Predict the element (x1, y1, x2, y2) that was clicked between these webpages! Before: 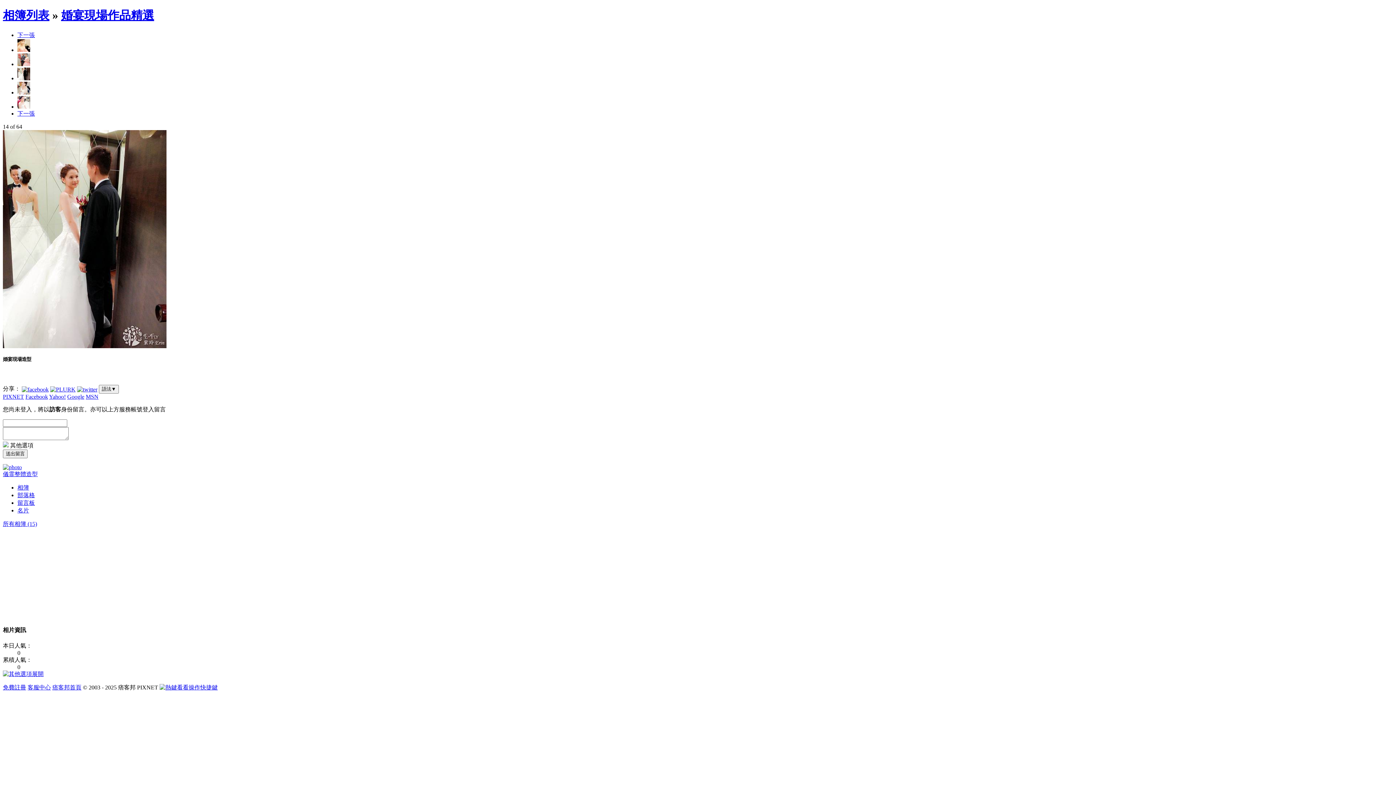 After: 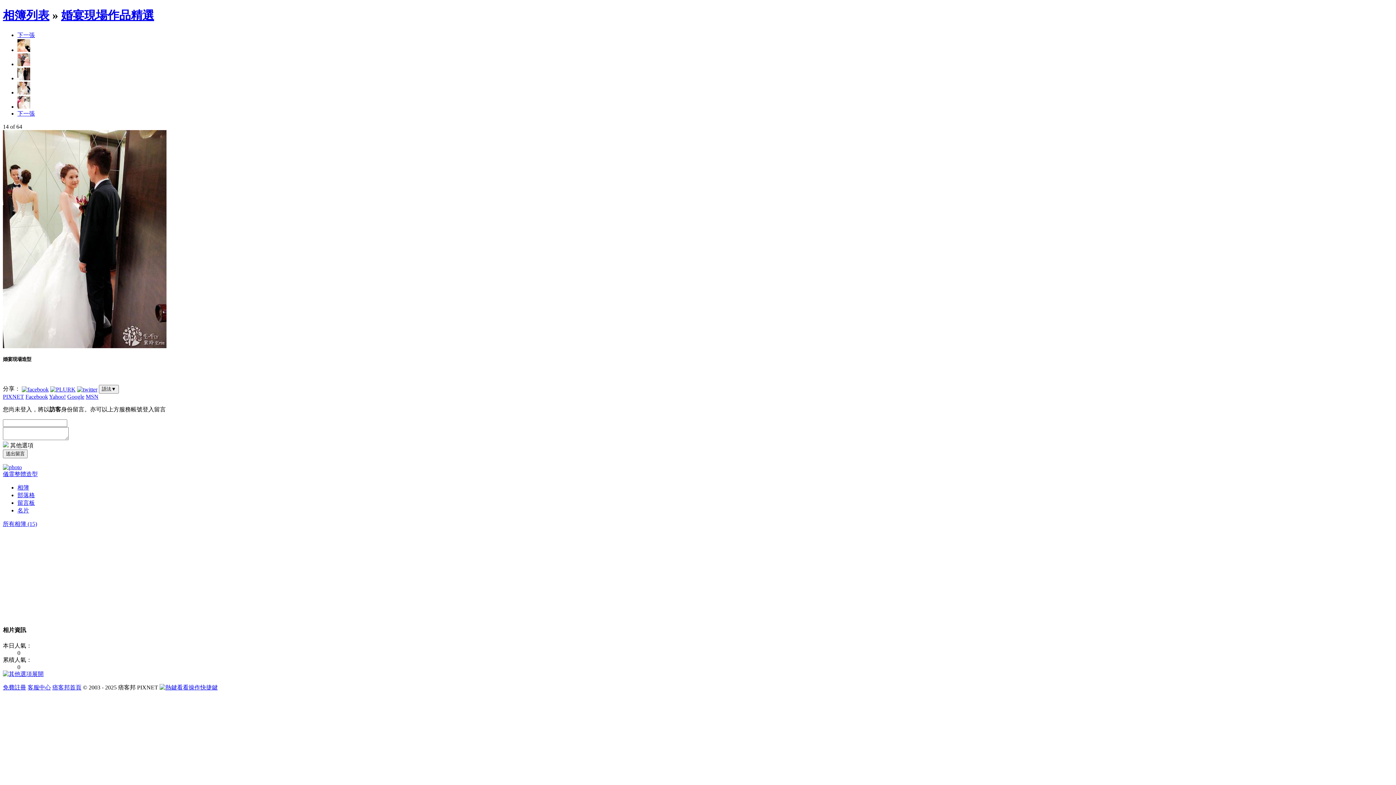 Action: label: 留言板 bbox: (17, 500, 34, 506)